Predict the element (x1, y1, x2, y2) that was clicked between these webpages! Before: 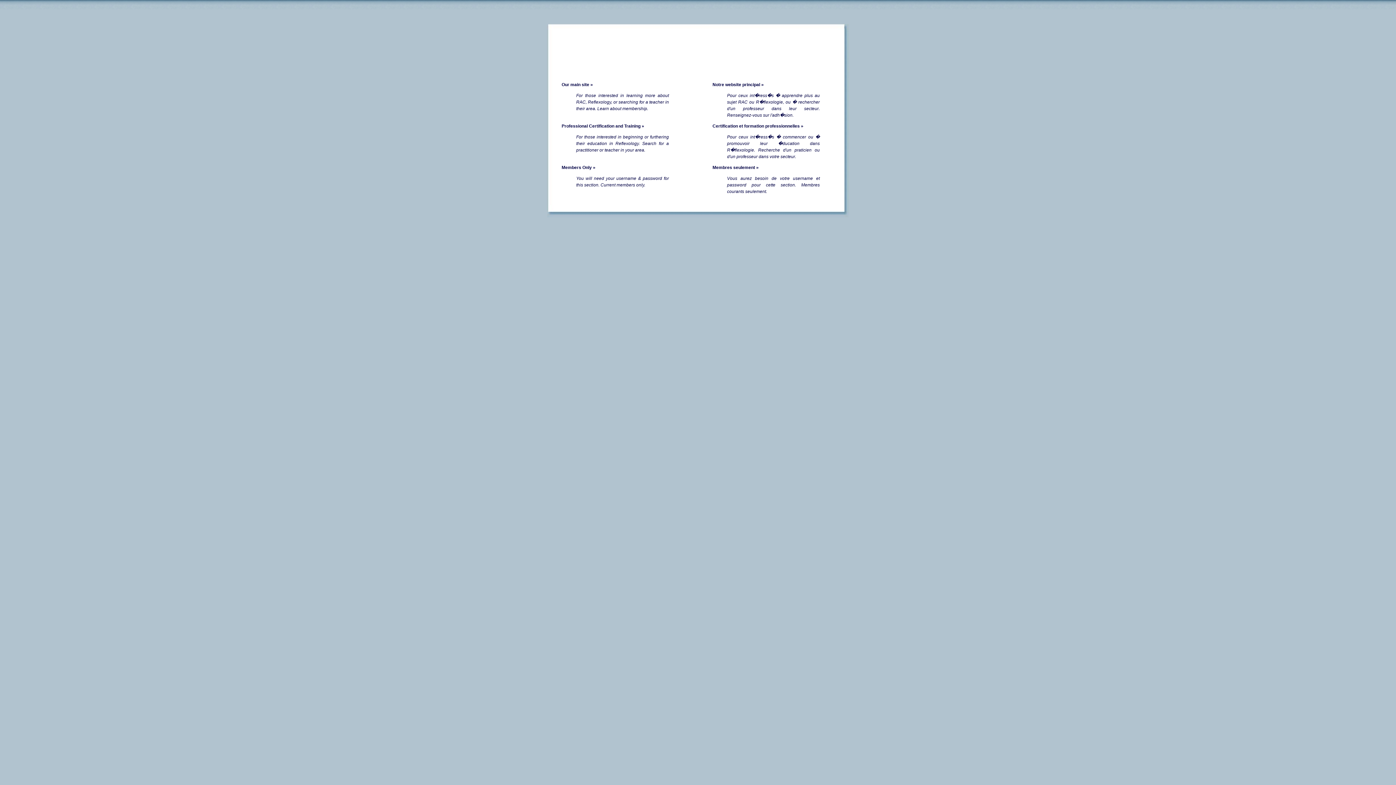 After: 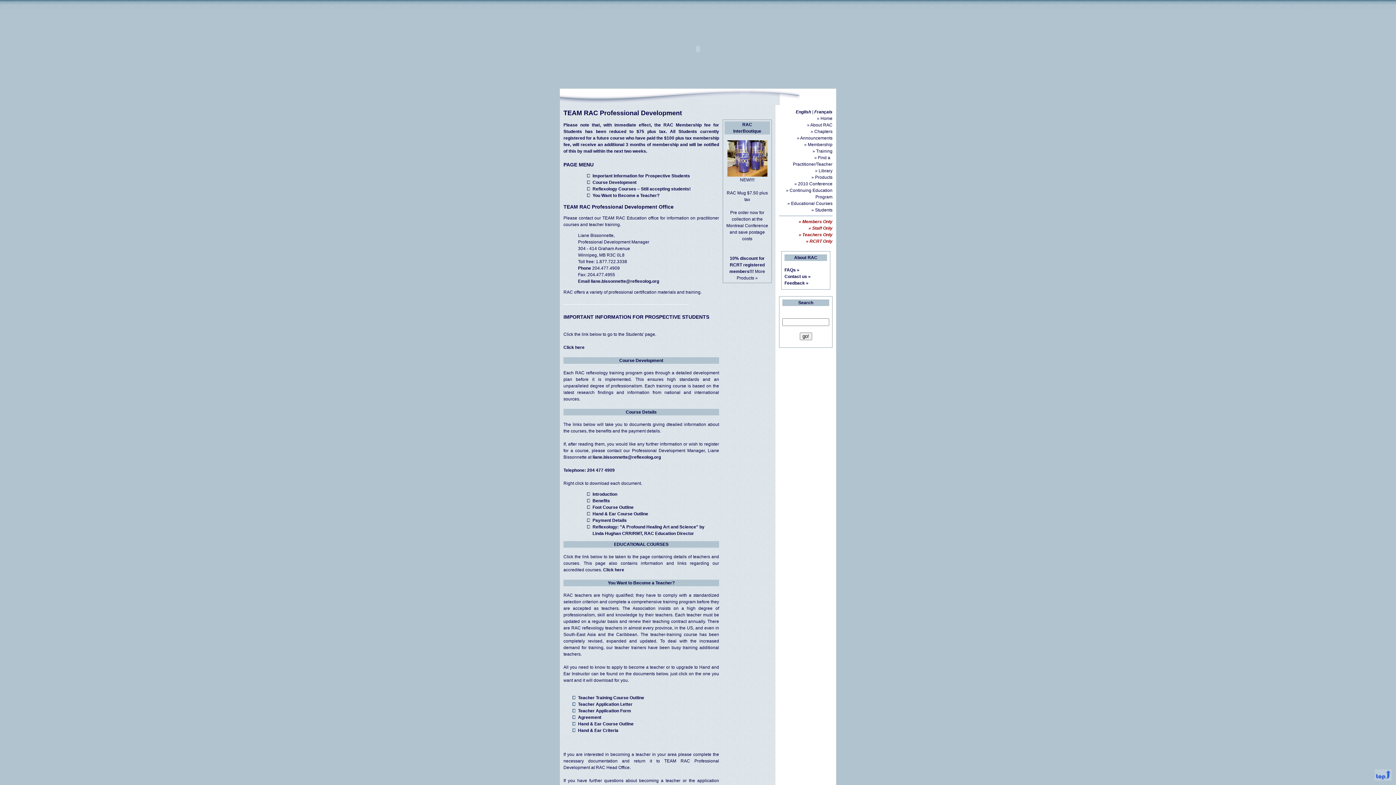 Action: label: Professional Certification and Training » bbox: (561, 123, 644, 128)